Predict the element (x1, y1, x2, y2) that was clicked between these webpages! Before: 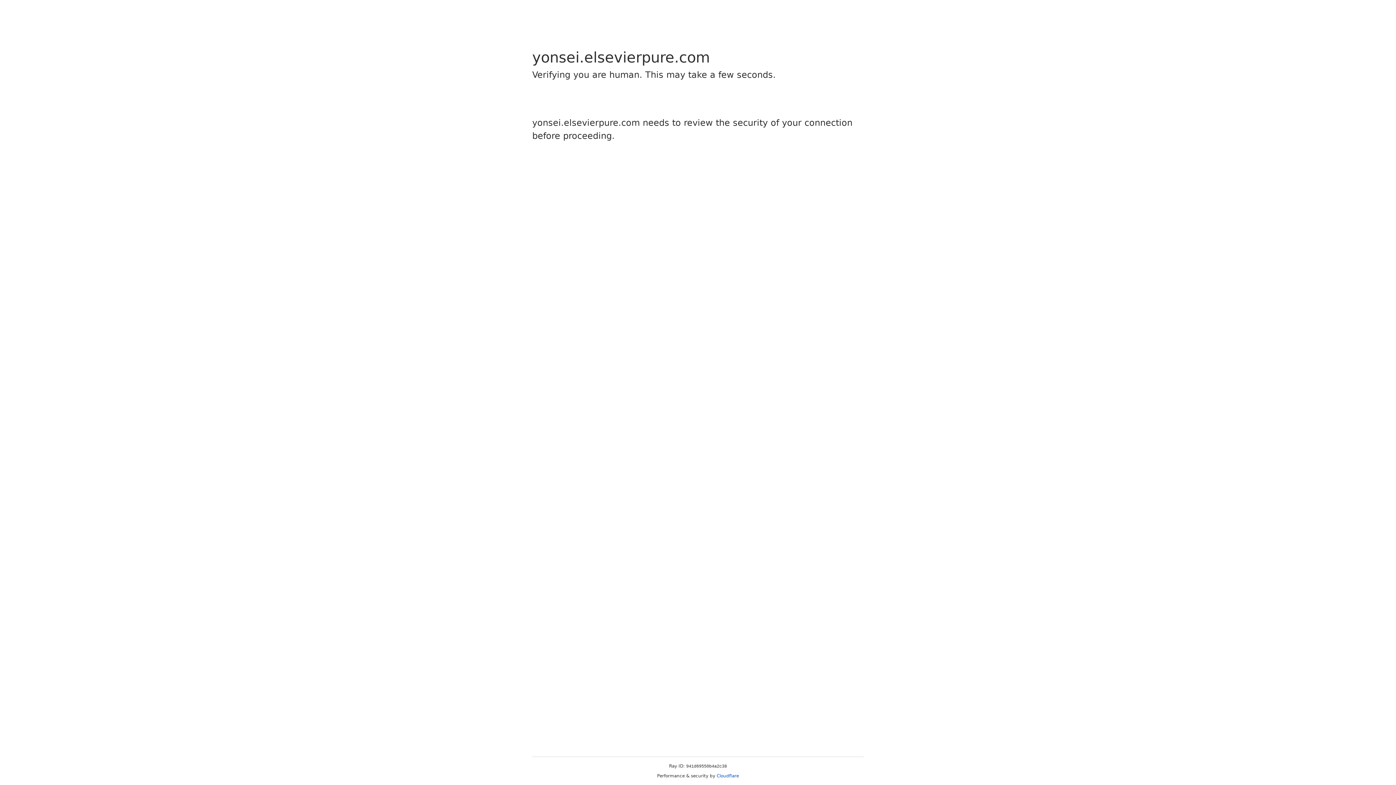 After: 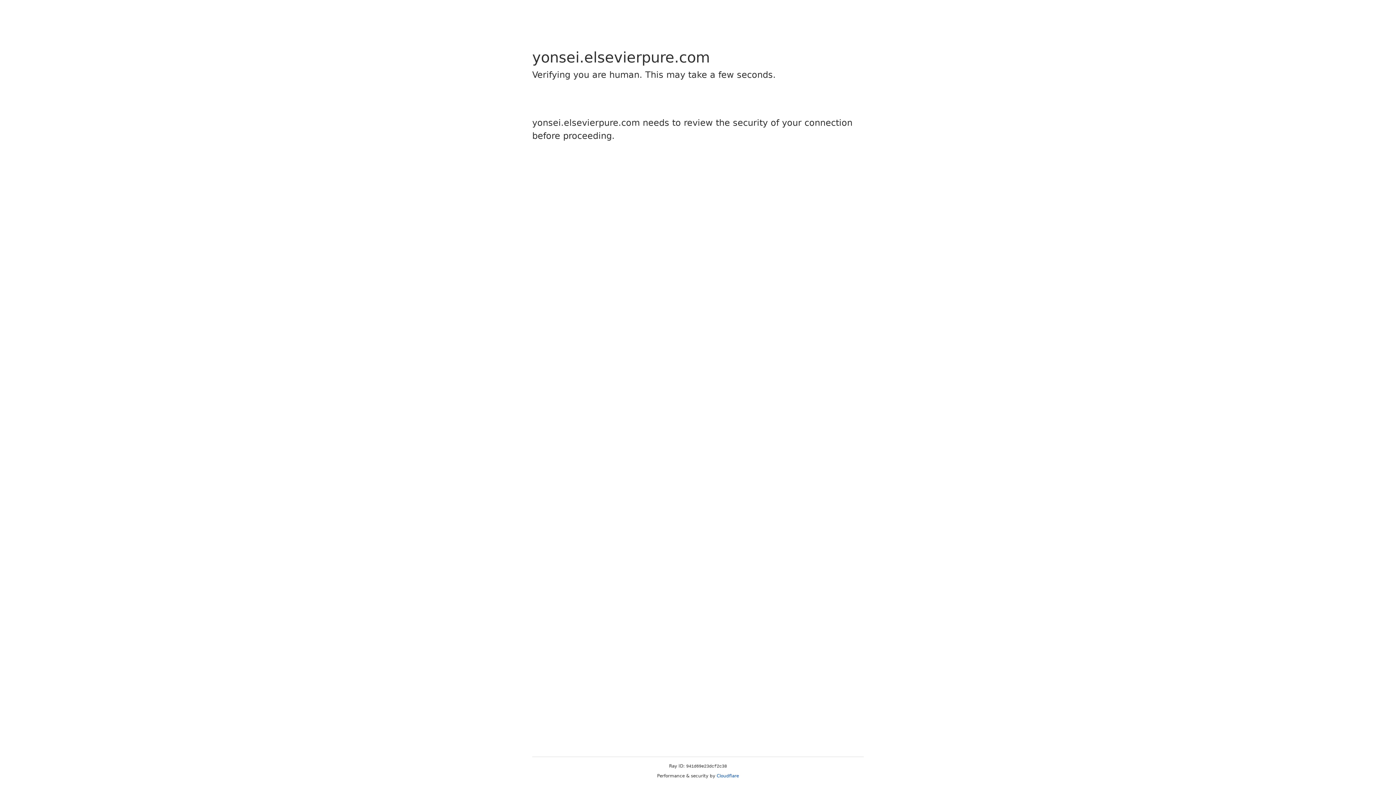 Action: label: Cloudflare bbox: (716, 773, 739, 778)